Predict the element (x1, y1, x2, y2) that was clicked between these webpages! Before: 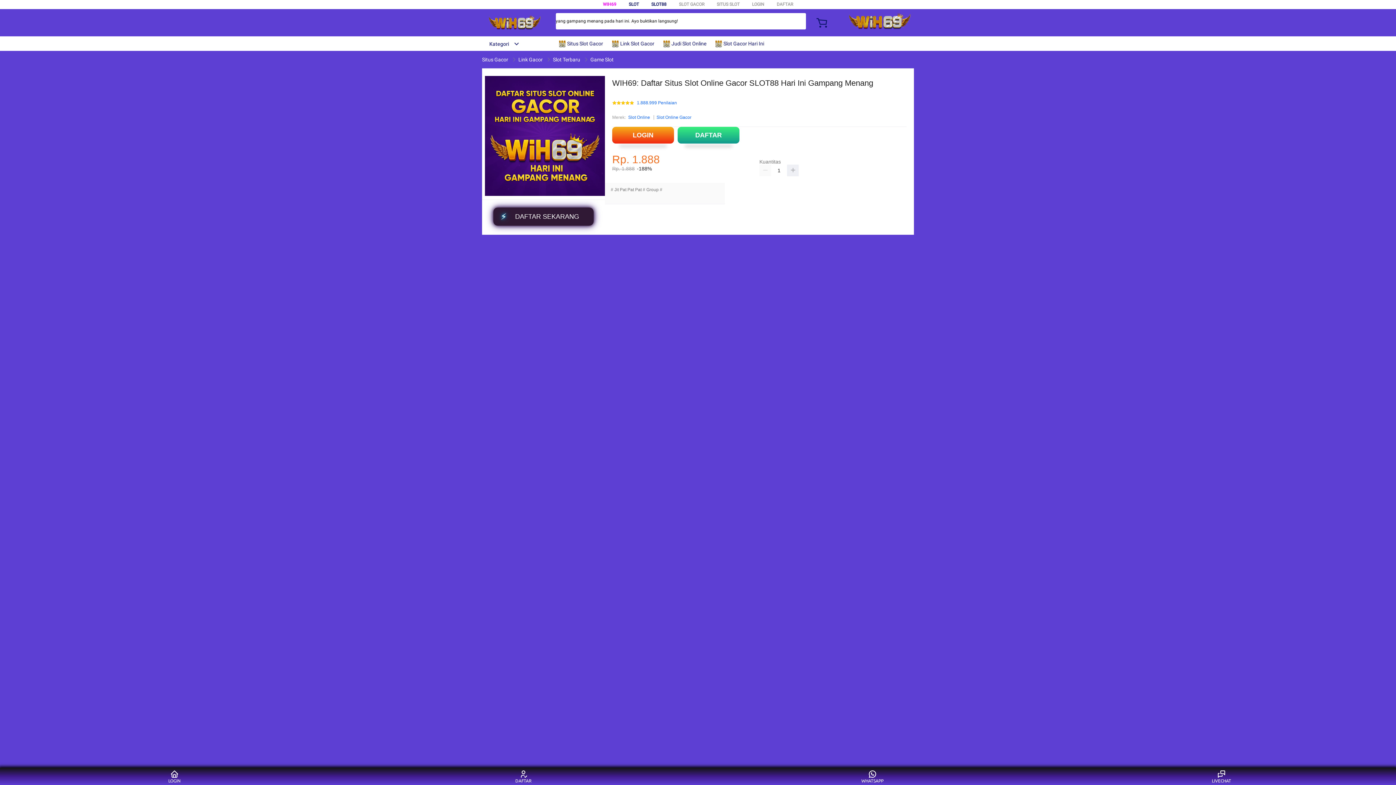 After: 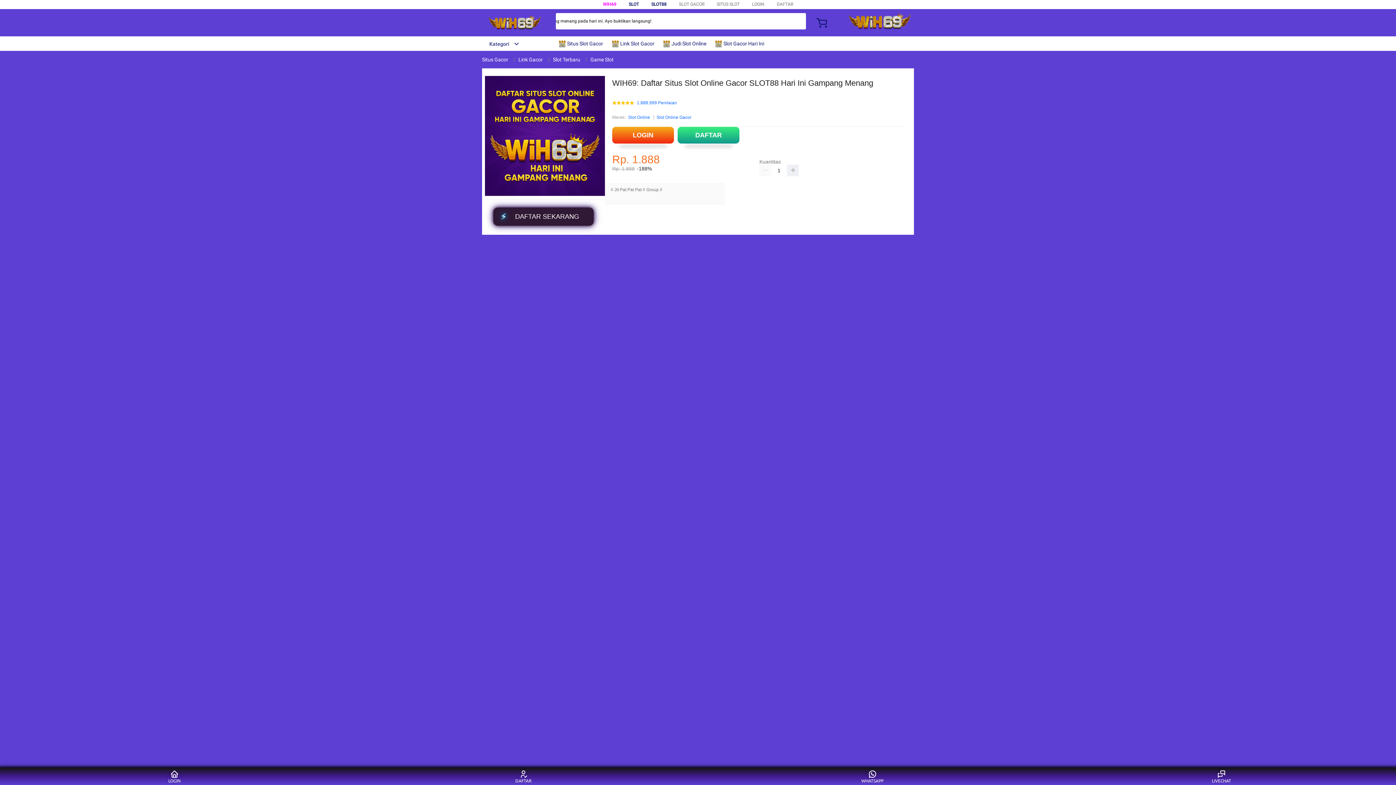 Action: label: Link Gacor bbox: (517, 56, 544, 62)